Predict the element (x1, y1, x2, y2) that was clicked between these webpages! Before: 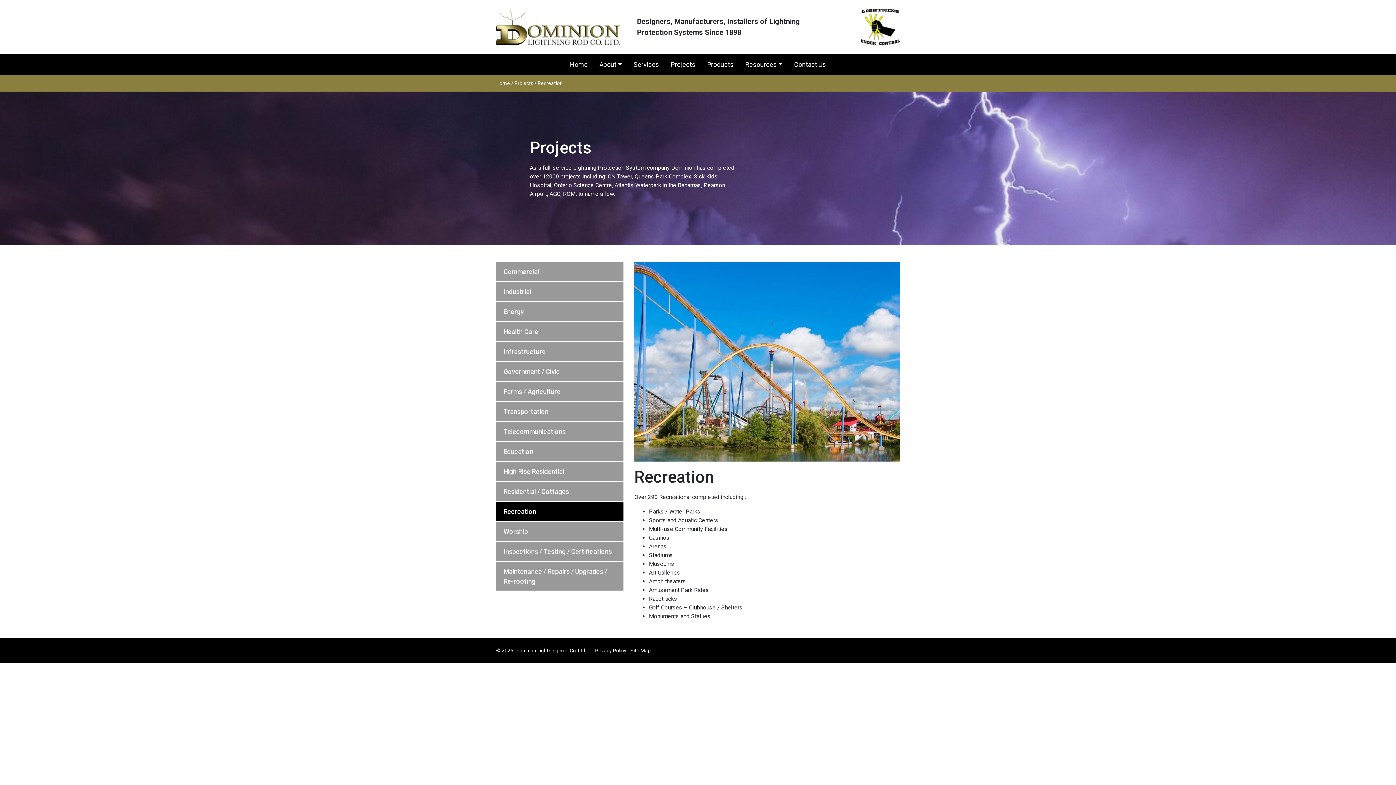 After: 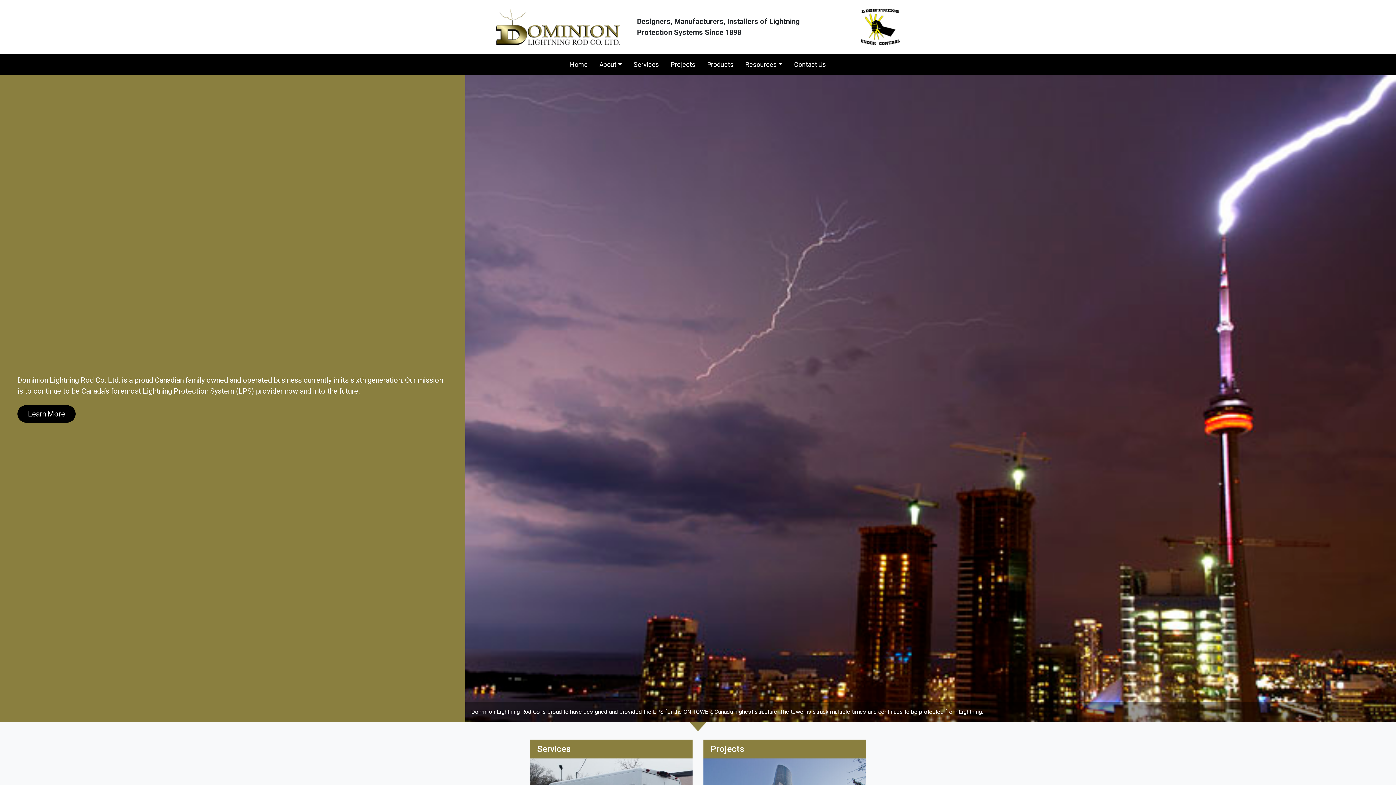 Action: bbox: (564, 56, 593, 72) label: Home